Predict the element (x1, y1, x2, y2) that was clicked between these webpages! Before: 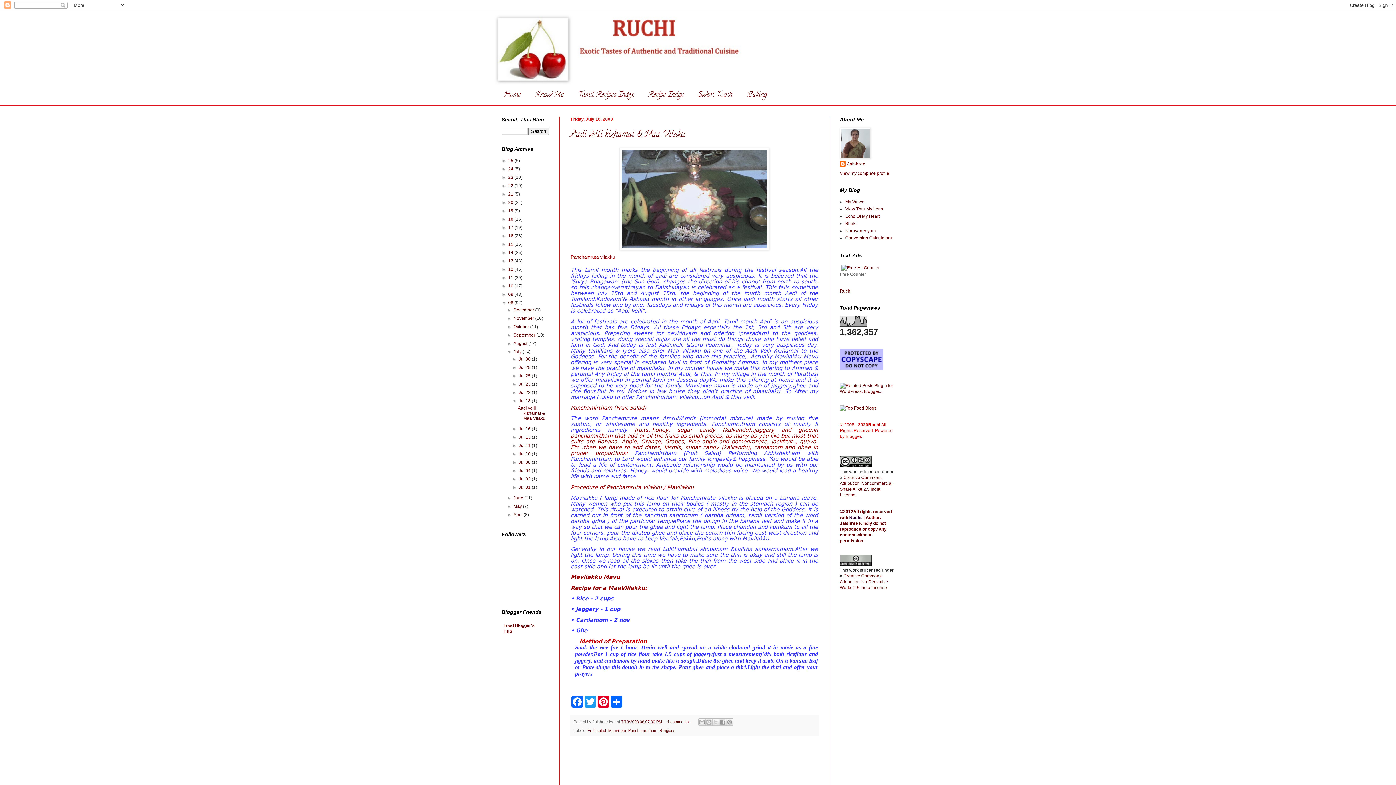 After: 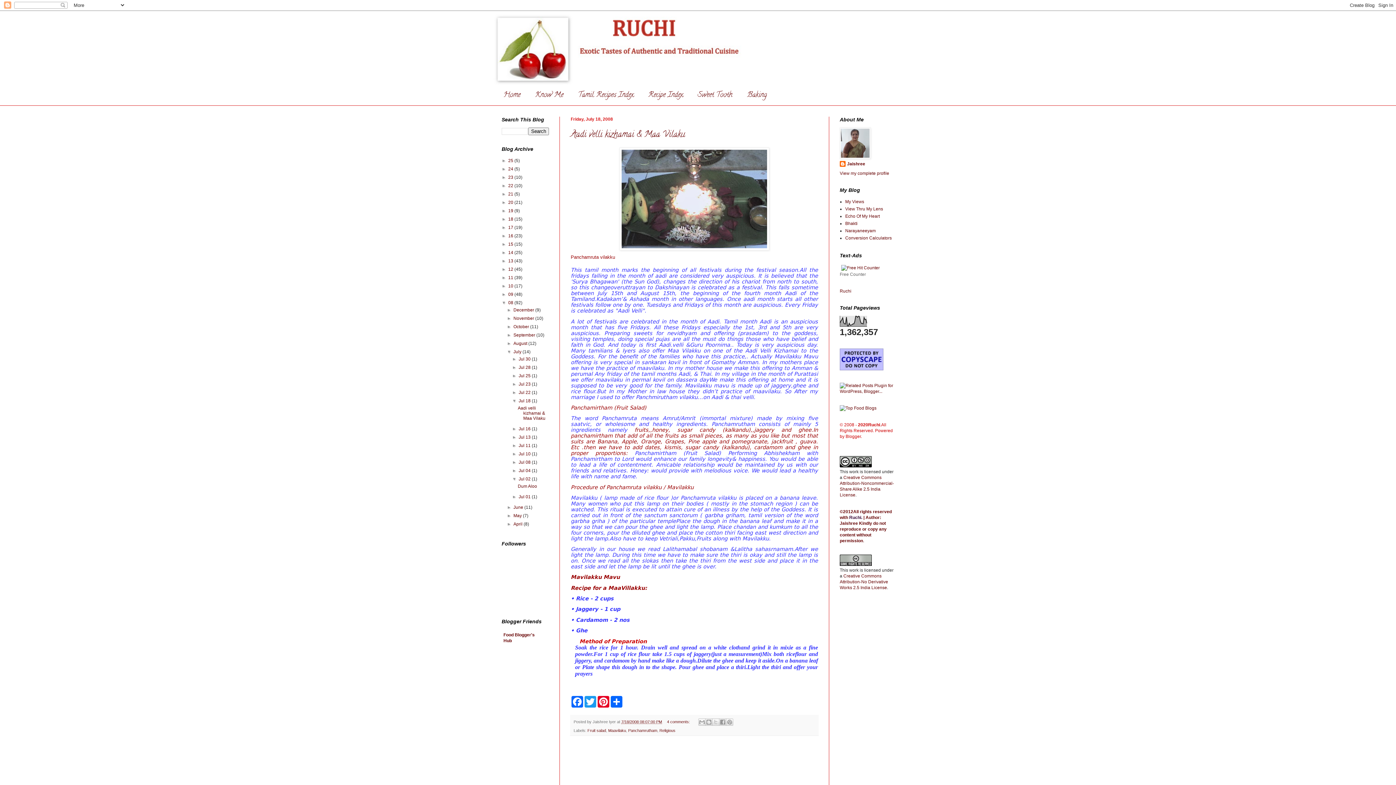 Action: bbox: (512, 476, 518, 481) label: ►  